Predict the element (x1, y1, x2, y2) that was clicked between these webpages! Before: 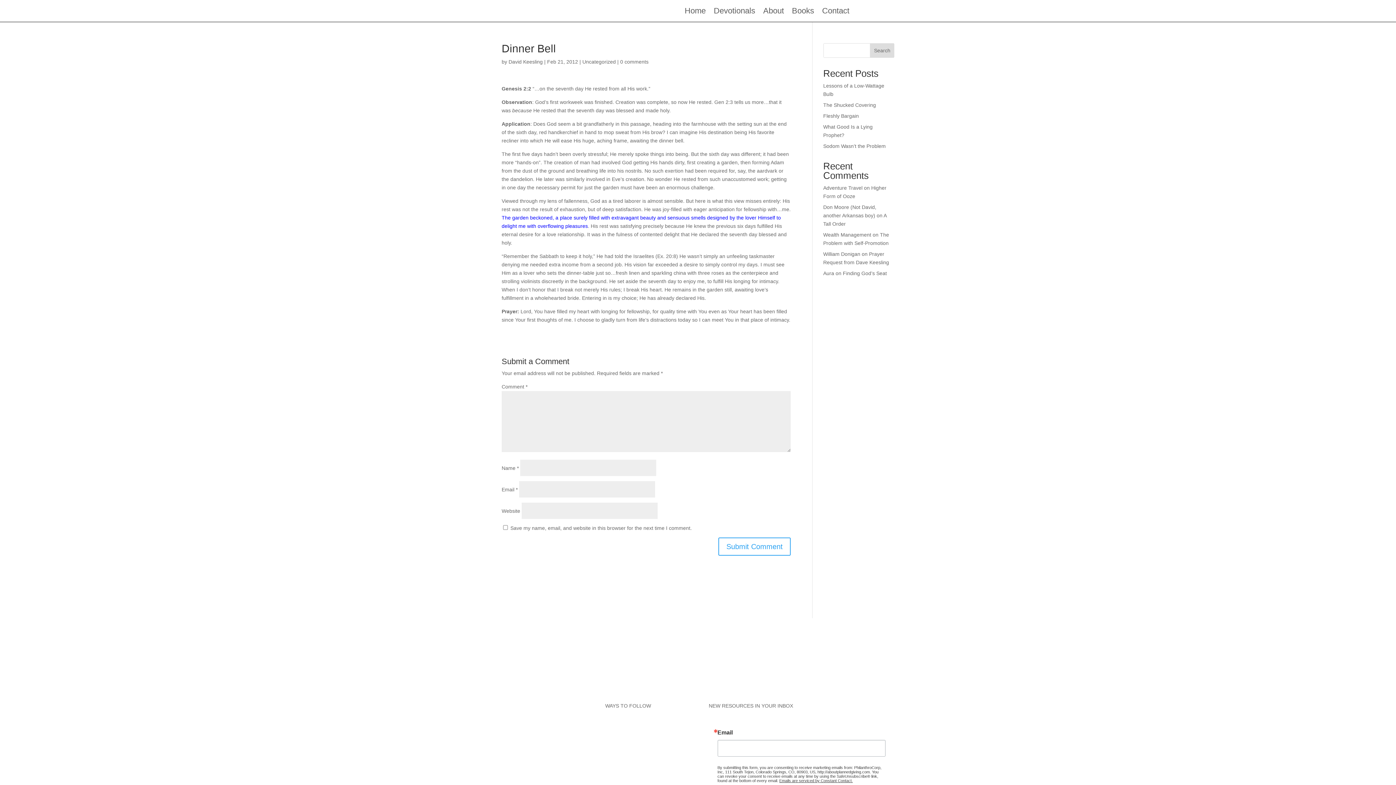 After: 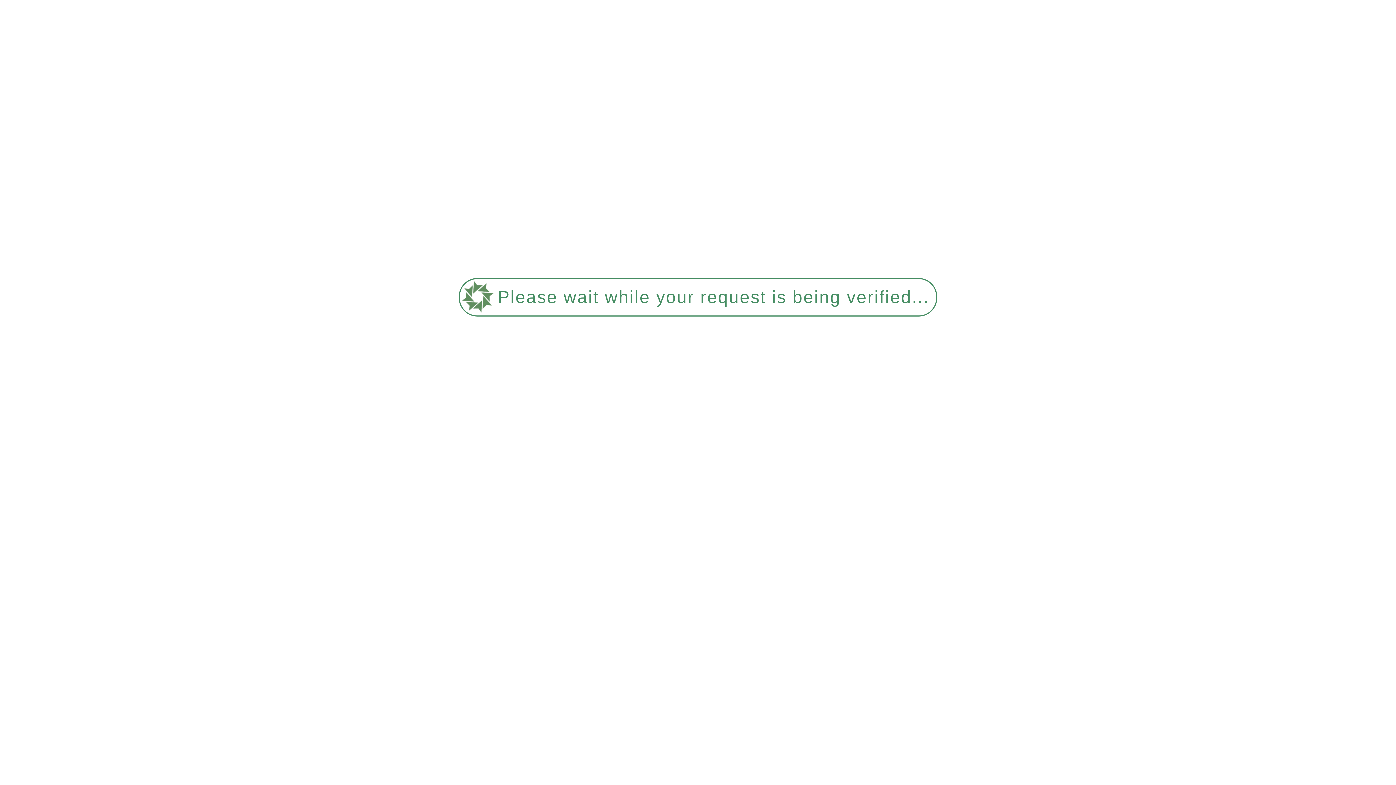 Action: bbox: (792, 8, 814, 16) label: Books